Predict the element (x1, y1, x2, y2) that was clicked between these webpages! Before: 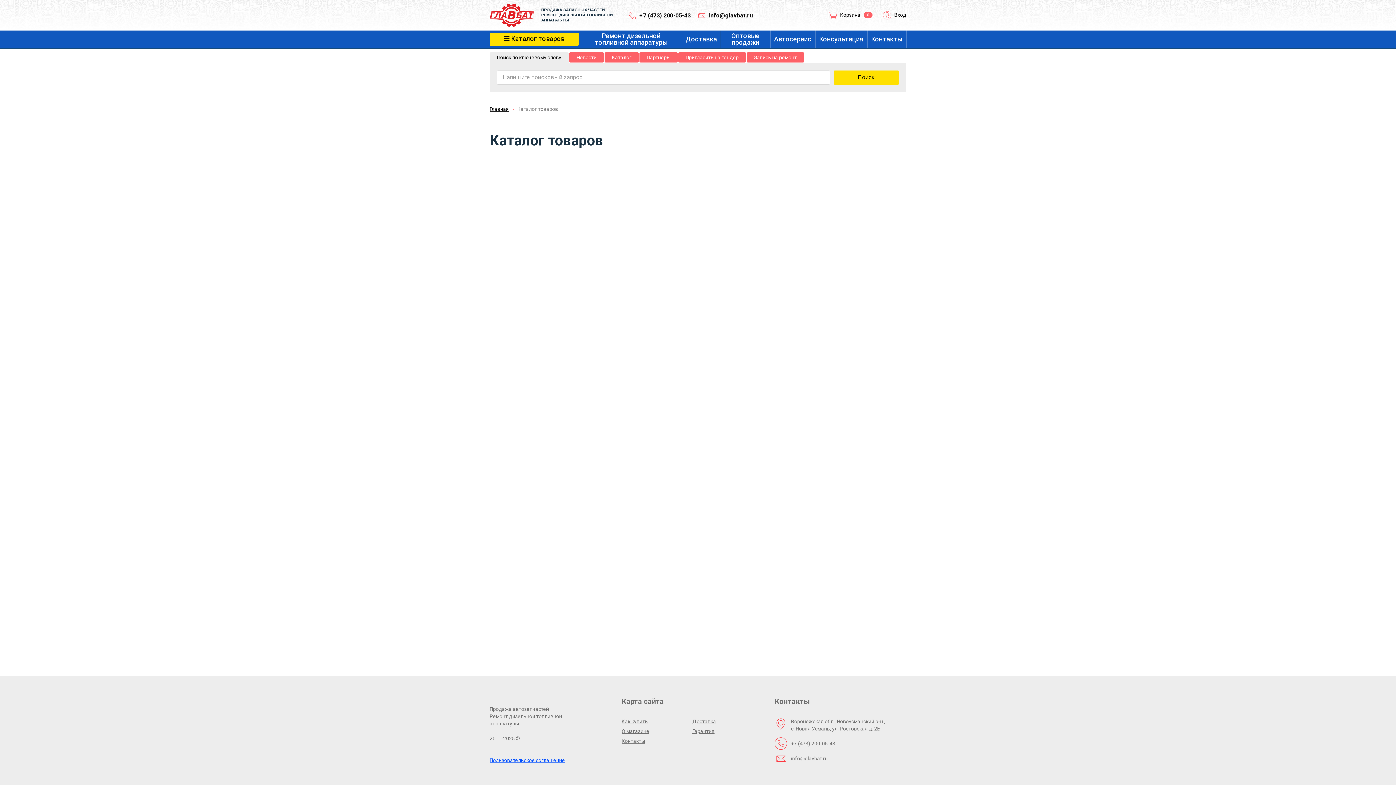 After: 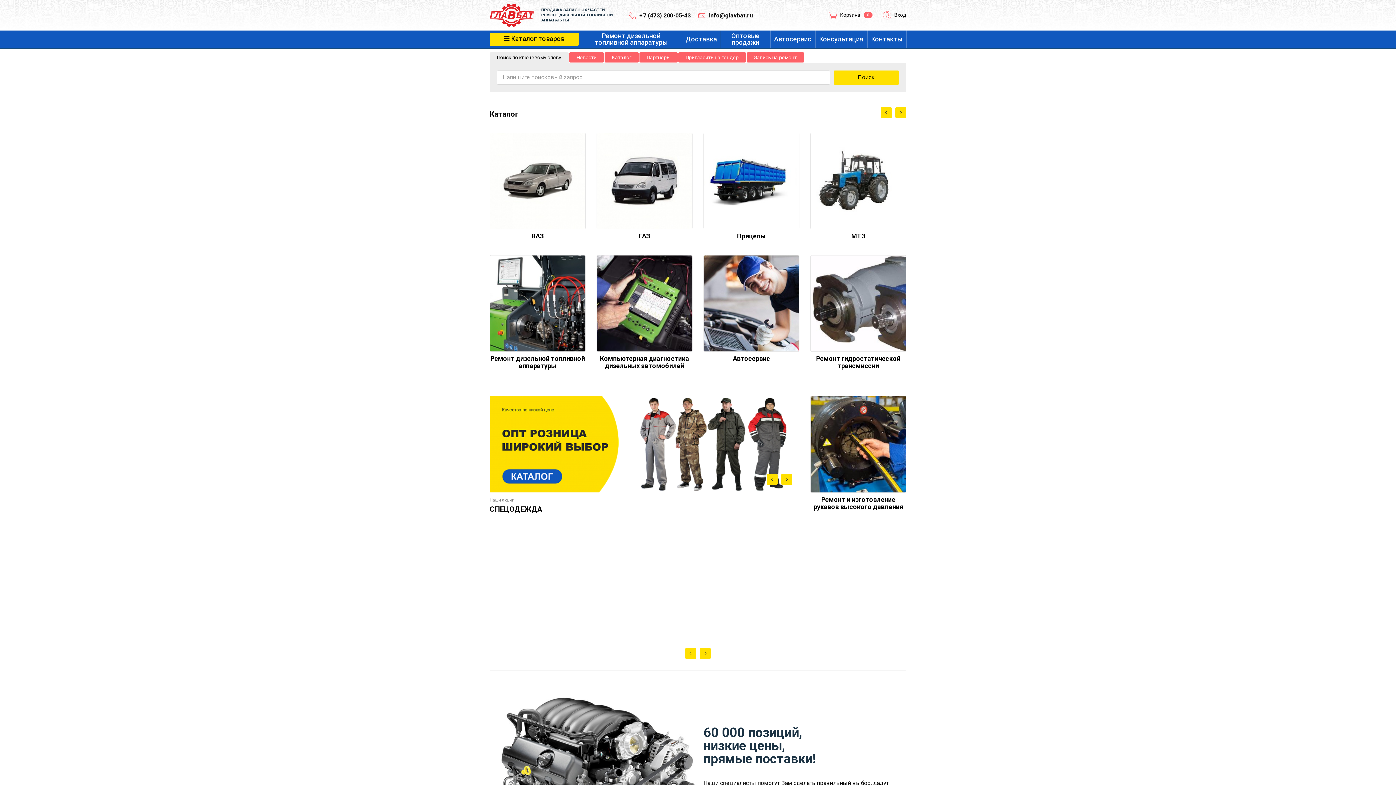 Action: bbox: (489, 5, 621, 26) label: ПРОДАЖА ЗАПАСНЫХ ЧАСТЕЙ
РЕМОНТ ДИЗЕЛЬНОЙ ТОПЛИВНОЙ АППАРАТУРЫ

